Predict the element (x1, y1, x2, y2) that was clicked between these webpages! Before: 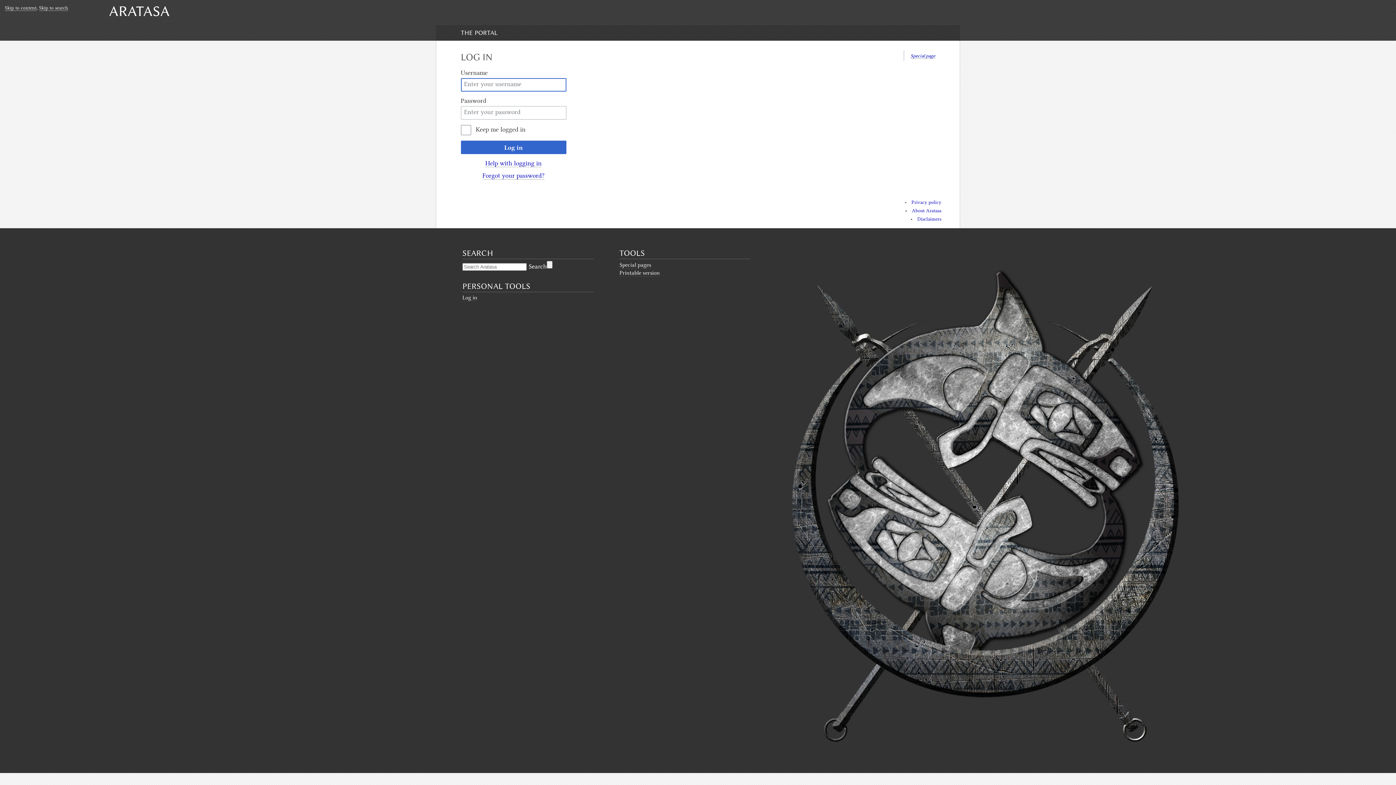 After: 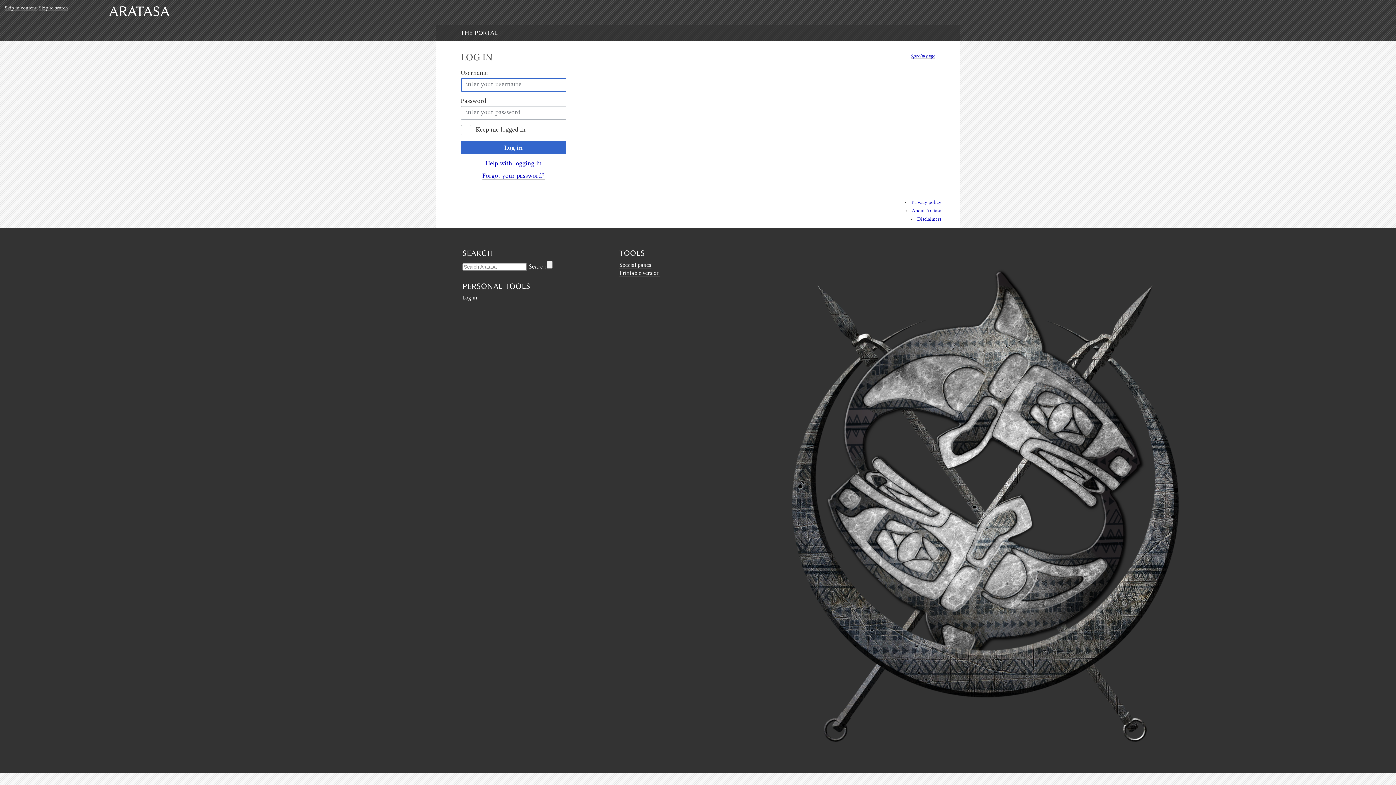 Action: label: Special page bbox: (910, 52, 935, 58)